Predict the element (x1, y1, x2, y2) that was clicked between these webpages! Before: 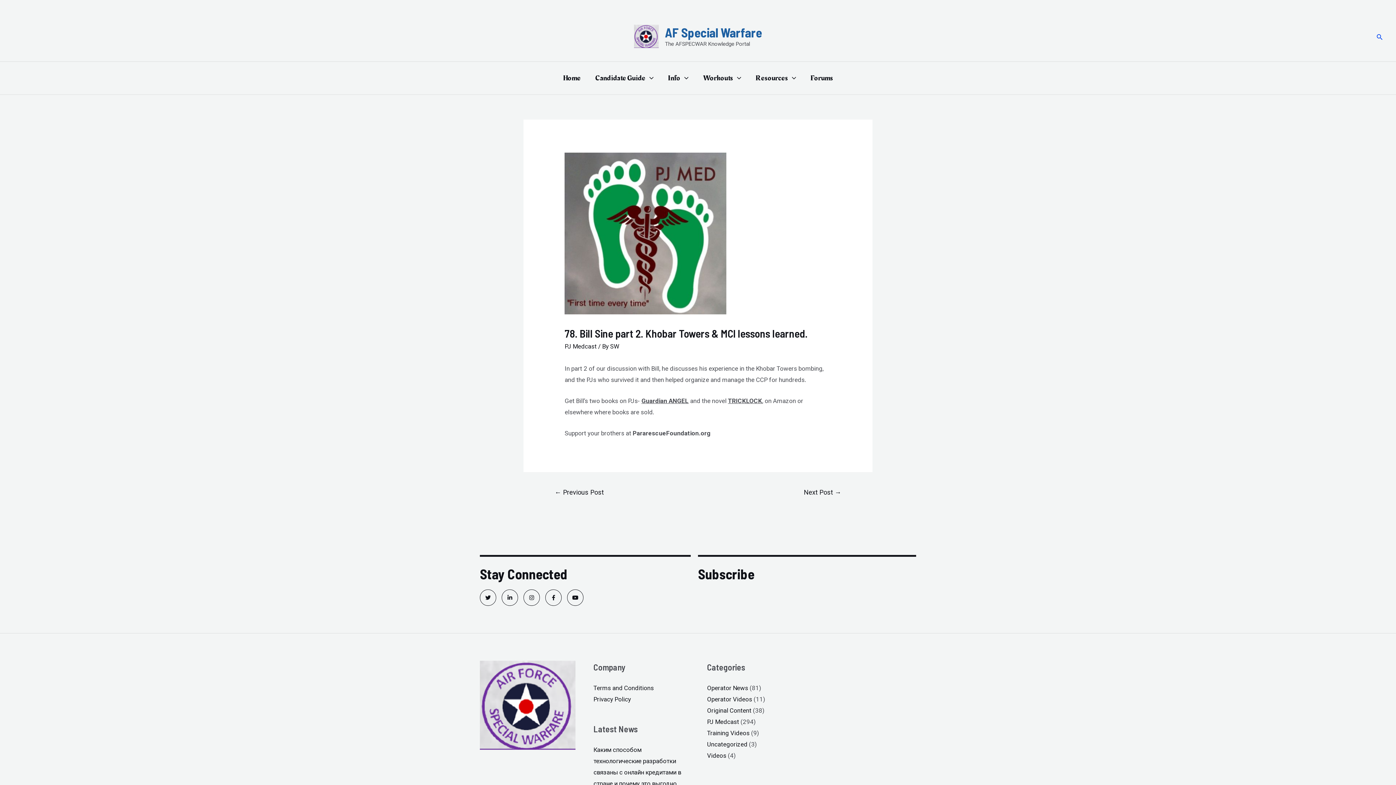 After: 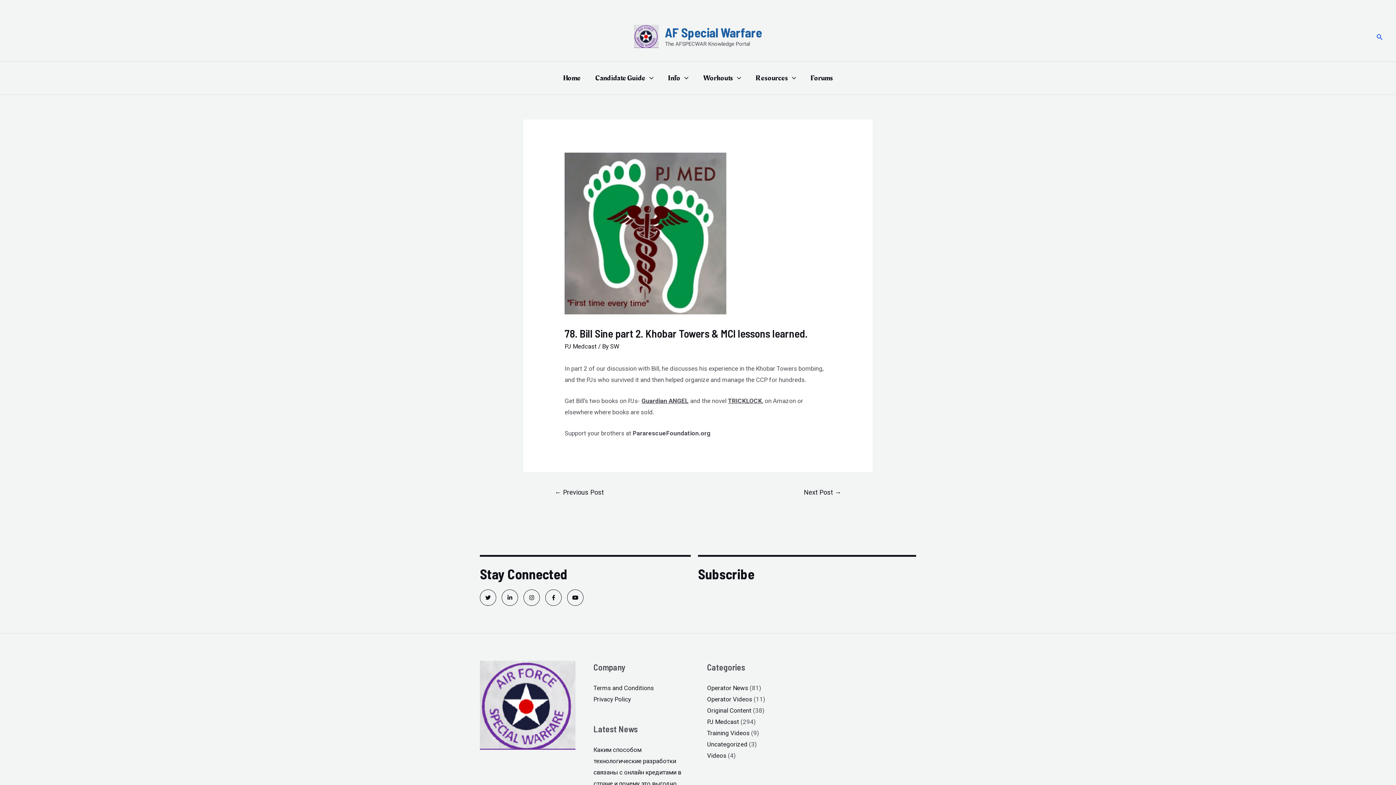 Action: bbox: (480, 701, 575, 708)